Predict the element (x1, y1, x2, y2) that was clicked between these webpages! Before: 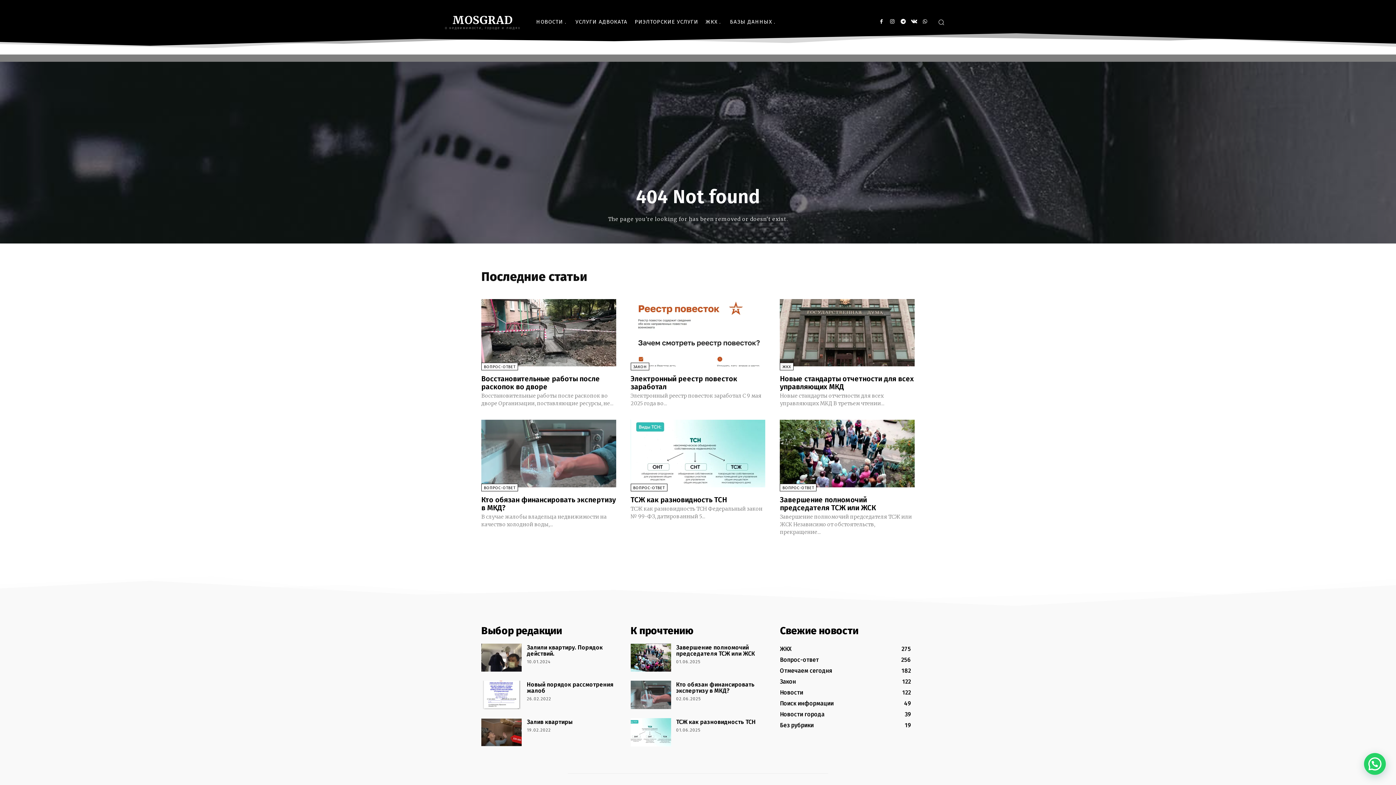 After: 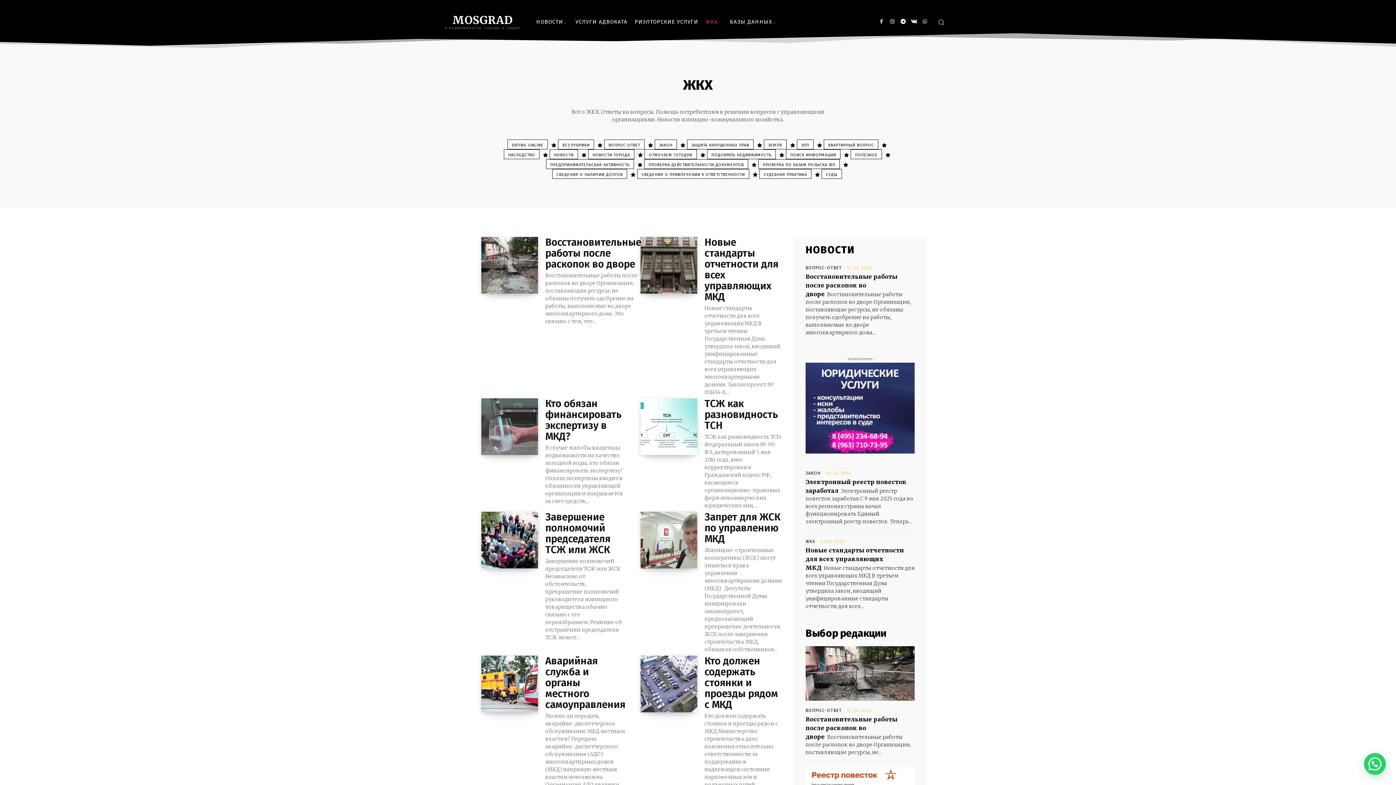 Action: bbox: (780, 645, 791, 652) label: ЖКХ
275